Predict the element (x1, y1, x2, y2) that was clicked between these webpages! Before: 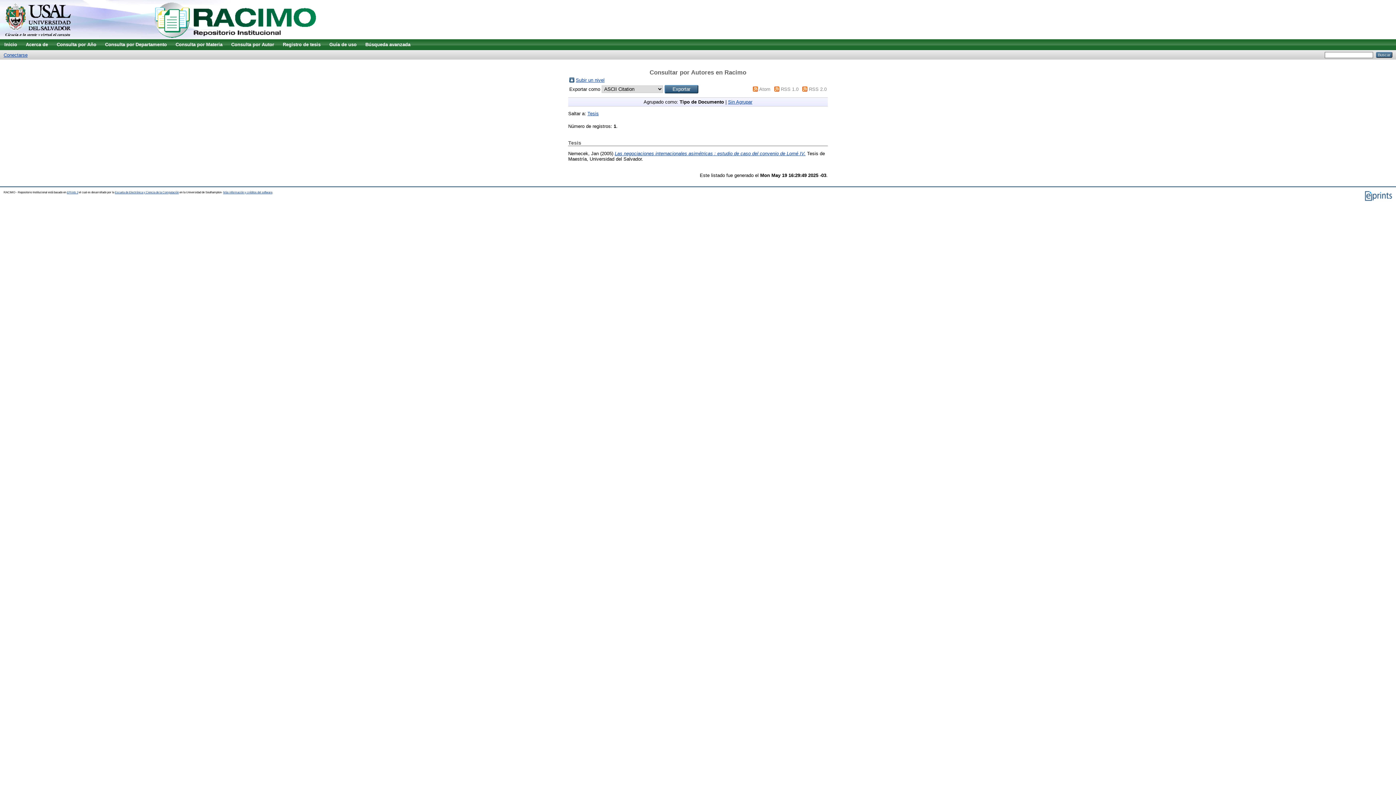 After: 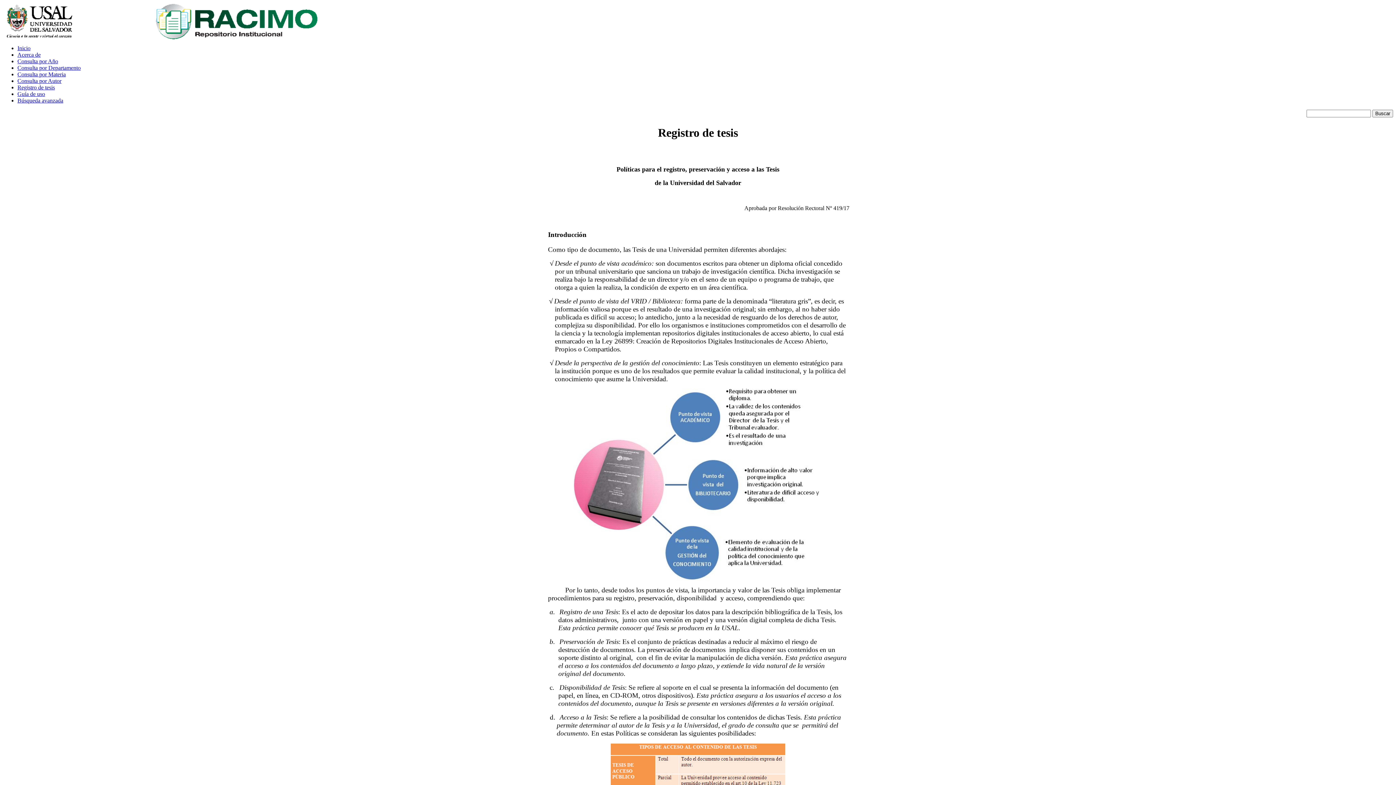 Action: label: Registro de tesis bbox: (278, 39, 325, 50)